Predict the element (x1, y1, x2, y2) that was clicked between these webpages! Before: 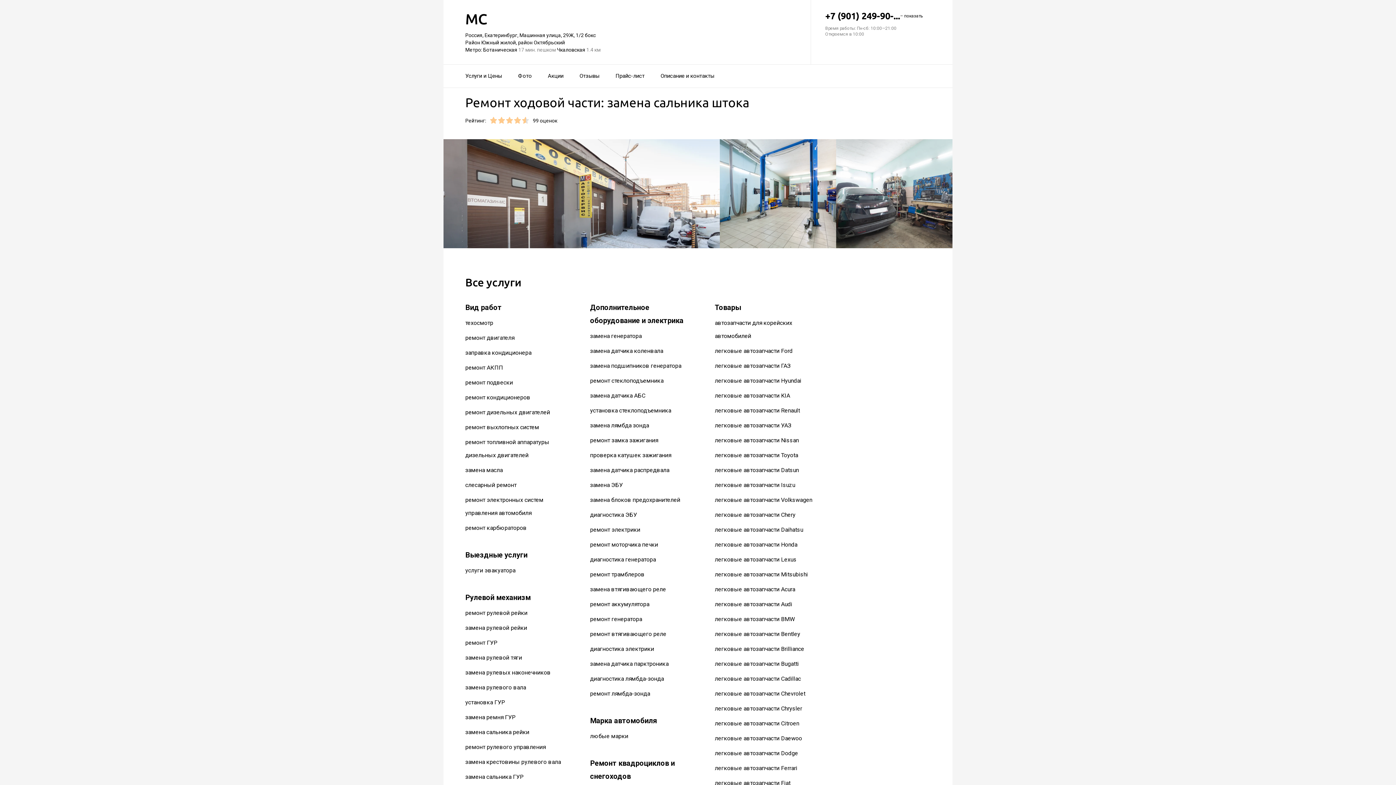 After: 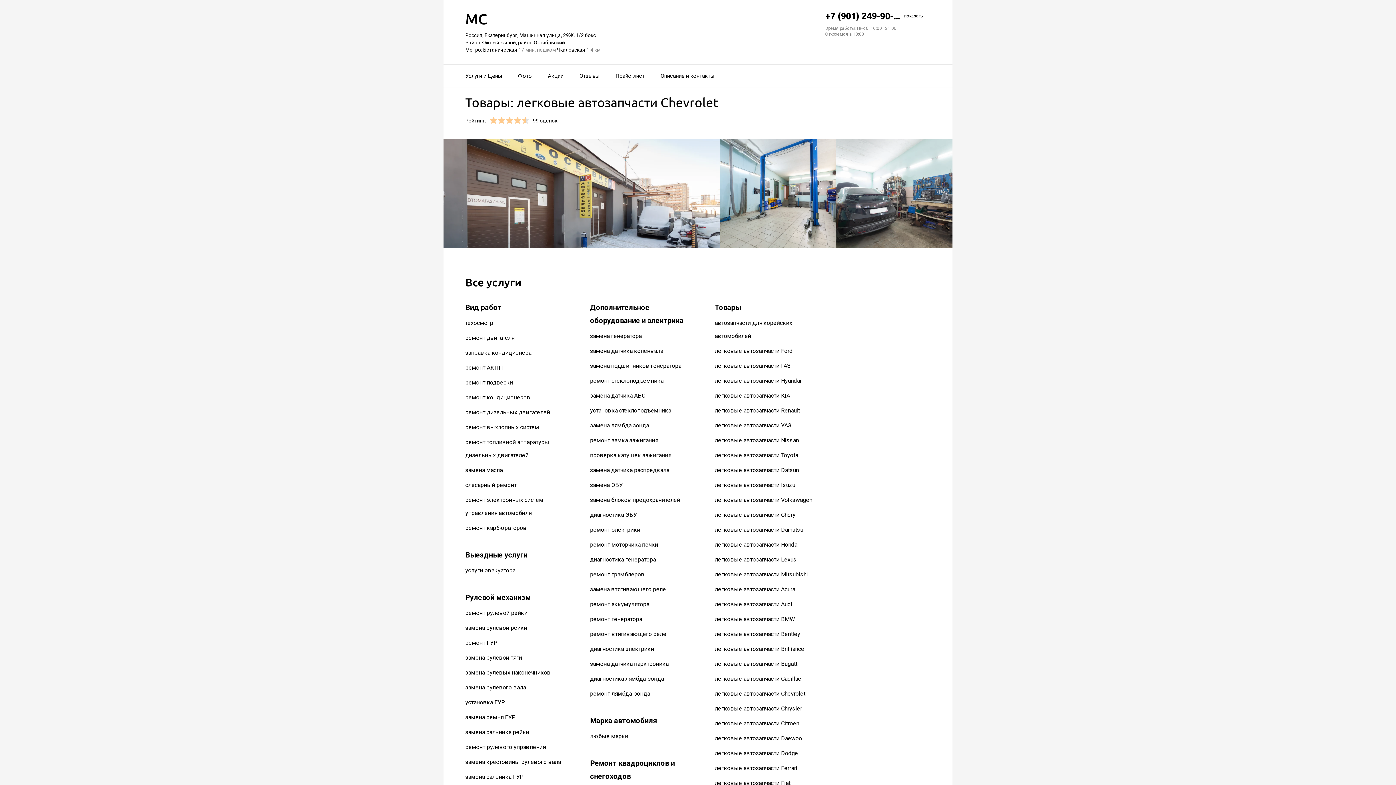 Action: bbox: (715, 690, 805, 697) label: легковые автозапчасти Chevrolet